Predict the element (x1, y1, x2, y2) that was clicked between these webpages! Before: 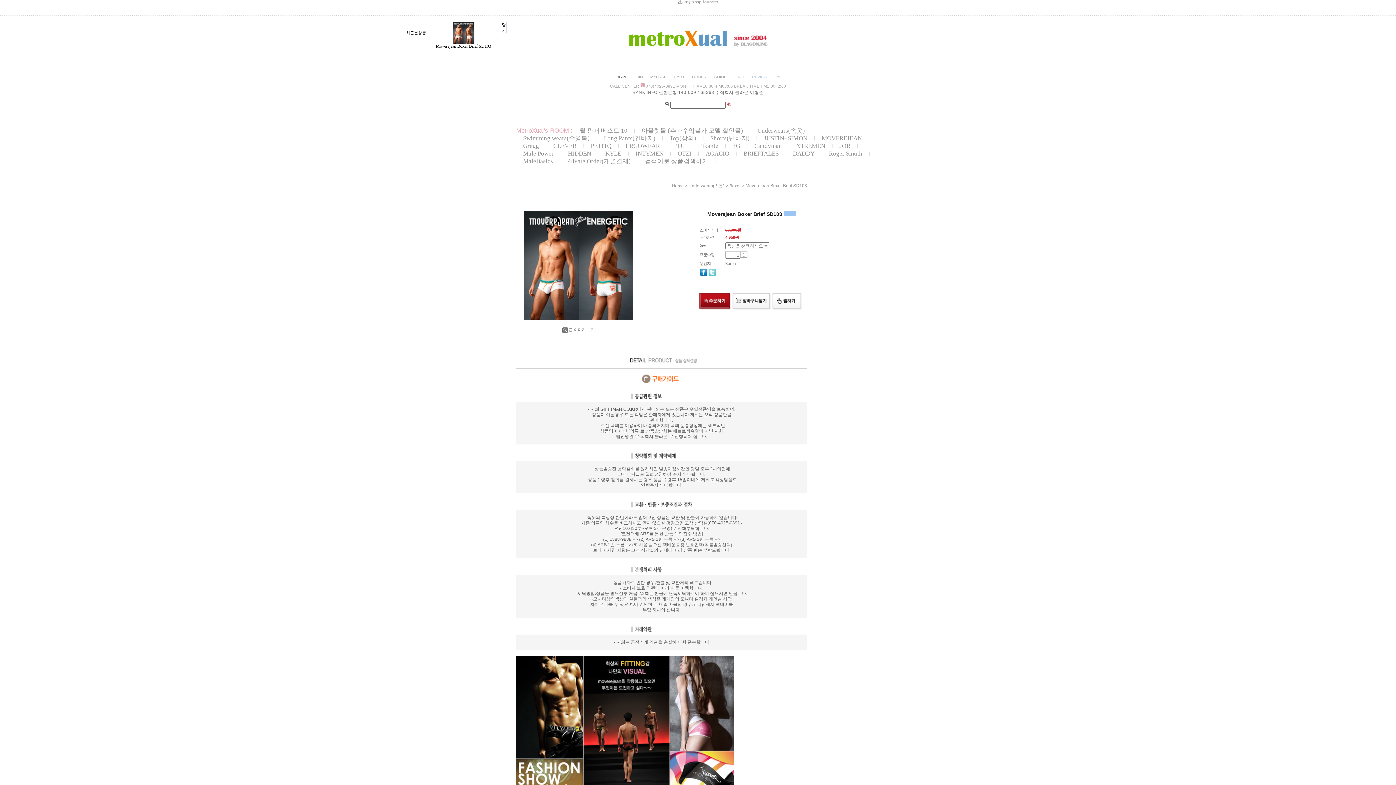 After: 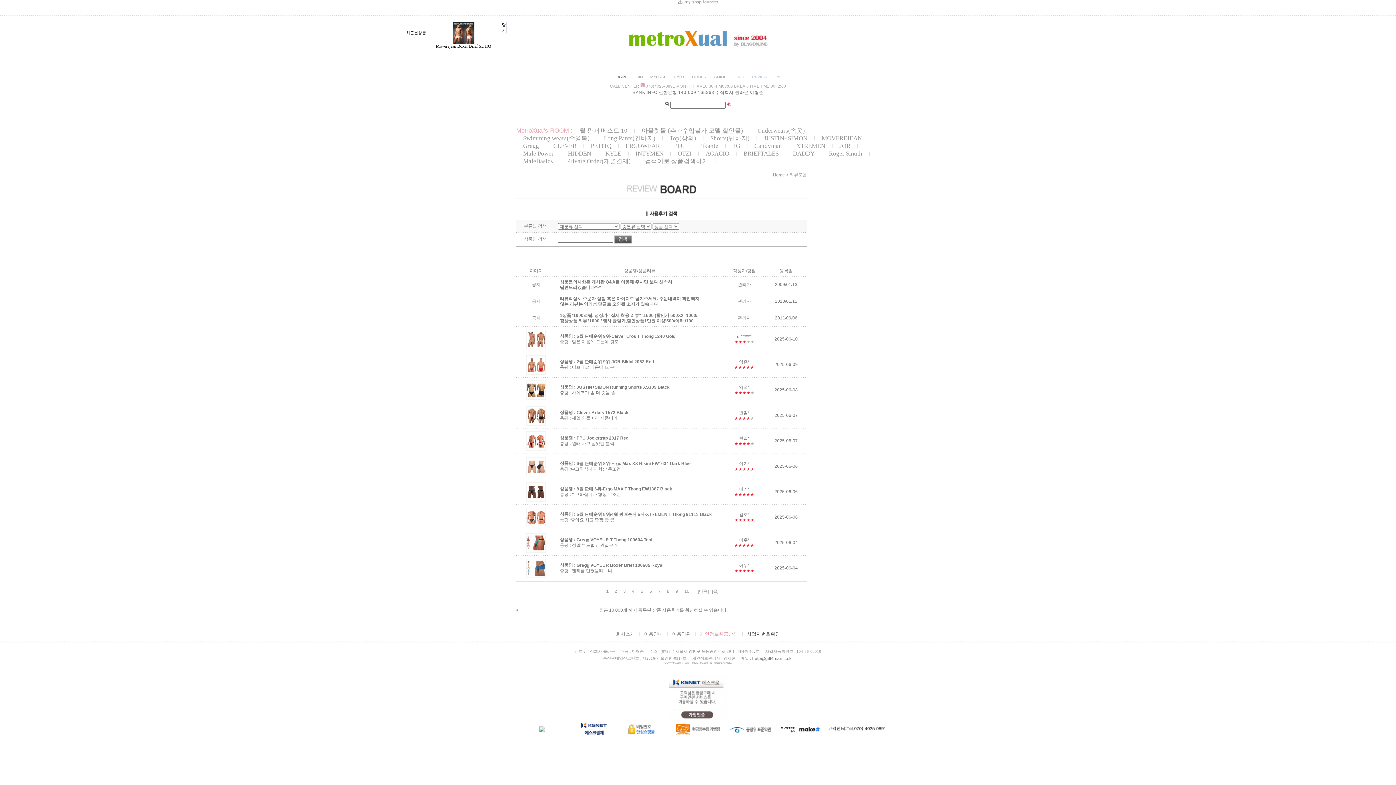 Action: bbox: (752, 74, 767, 79) label: REVIEW